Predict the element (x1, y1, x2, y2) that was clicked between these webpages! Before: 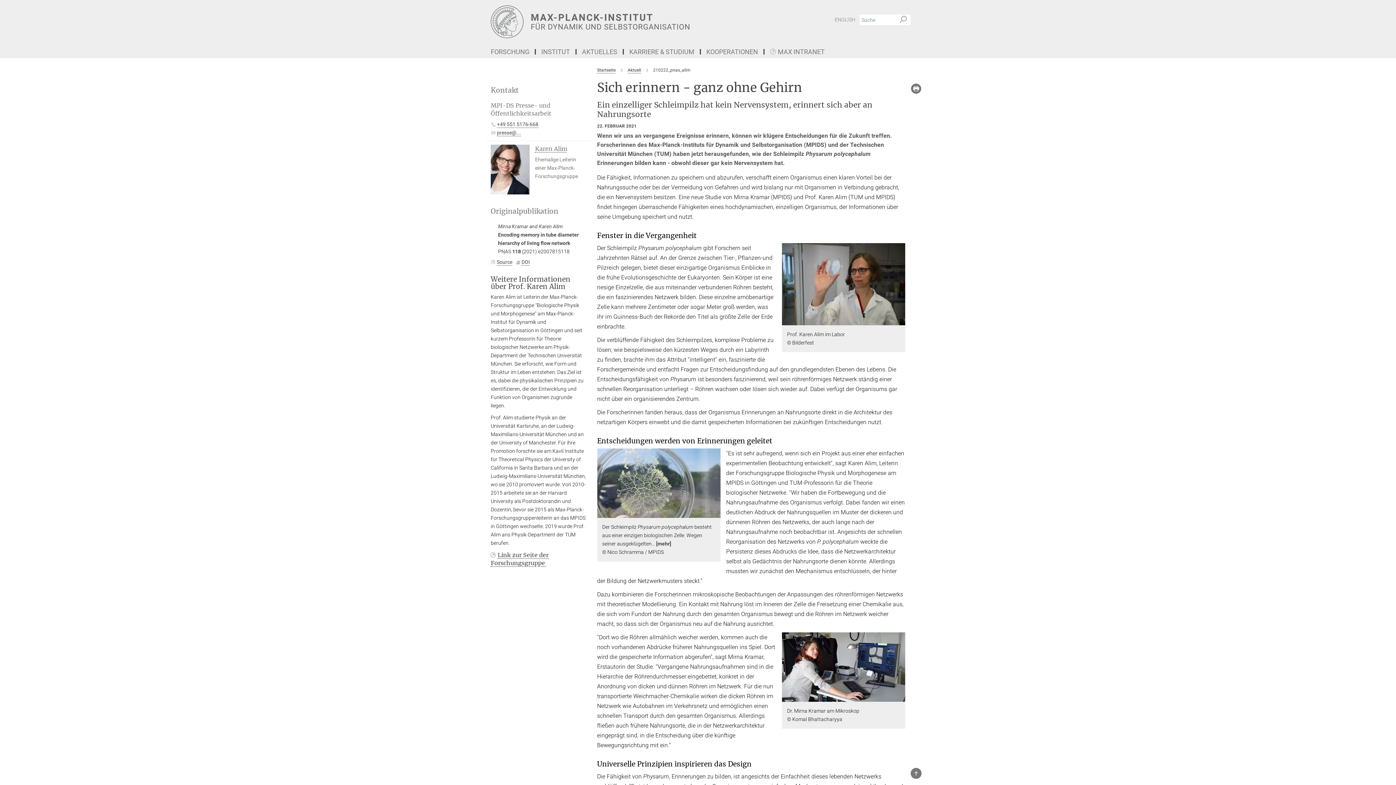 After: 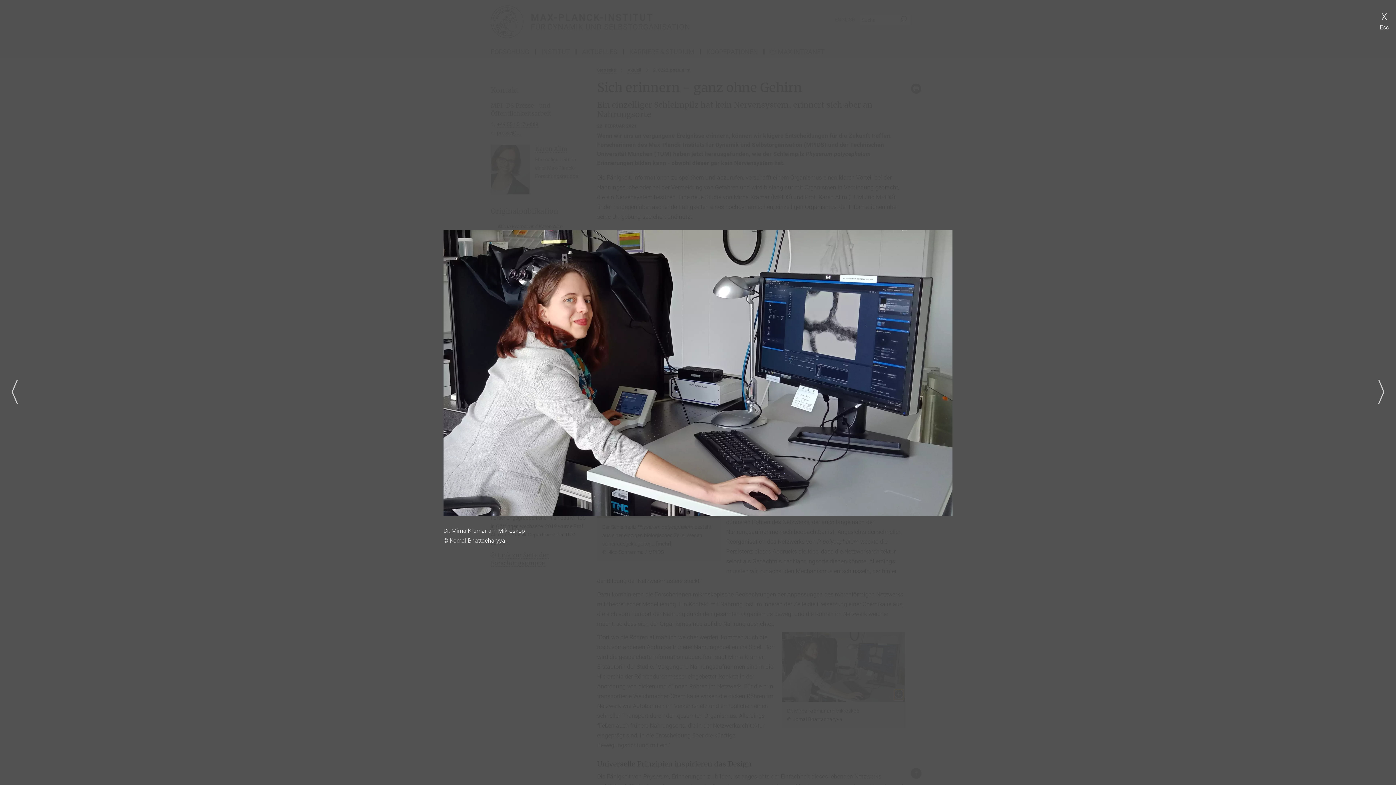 Action: label: öffnet vergrößerte Ansicht bbox: (894, 691, 903, 702)